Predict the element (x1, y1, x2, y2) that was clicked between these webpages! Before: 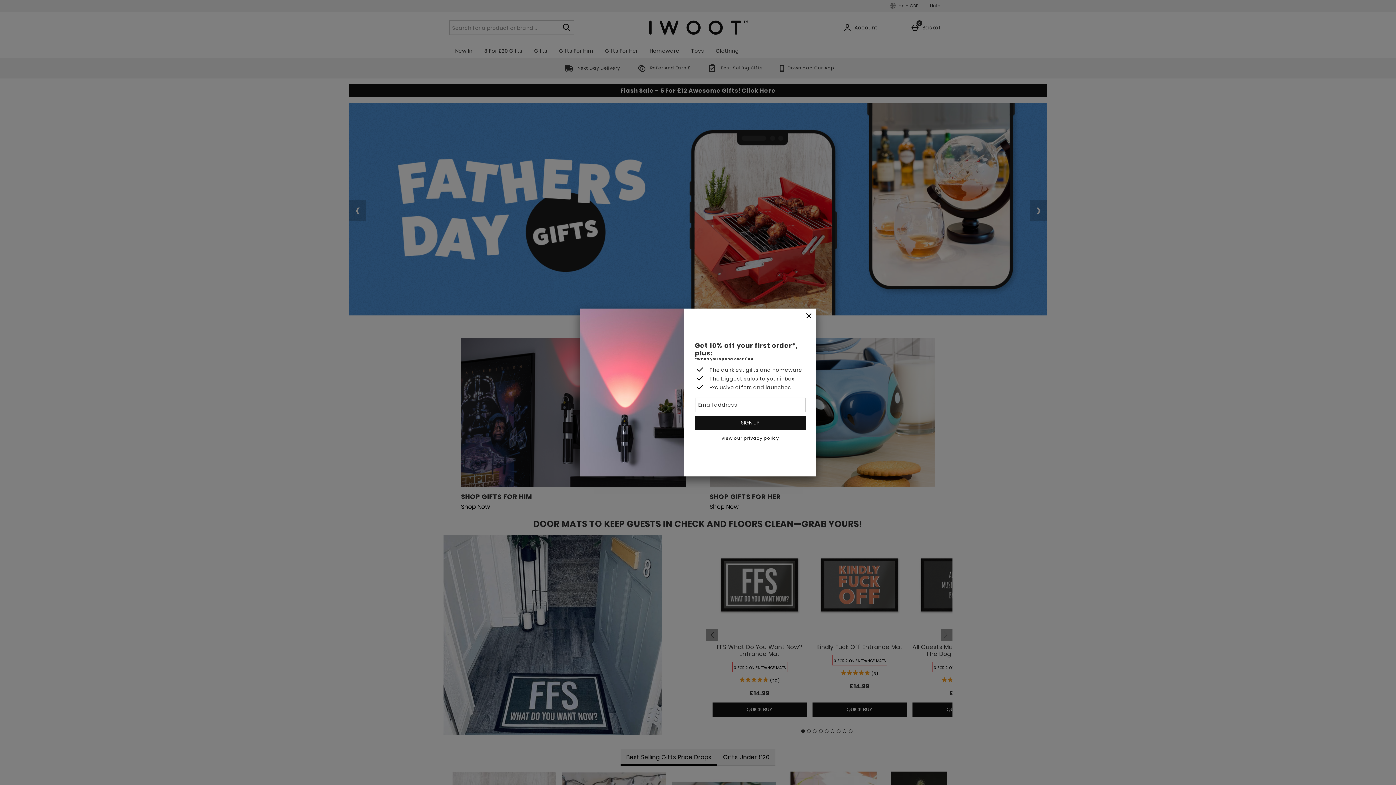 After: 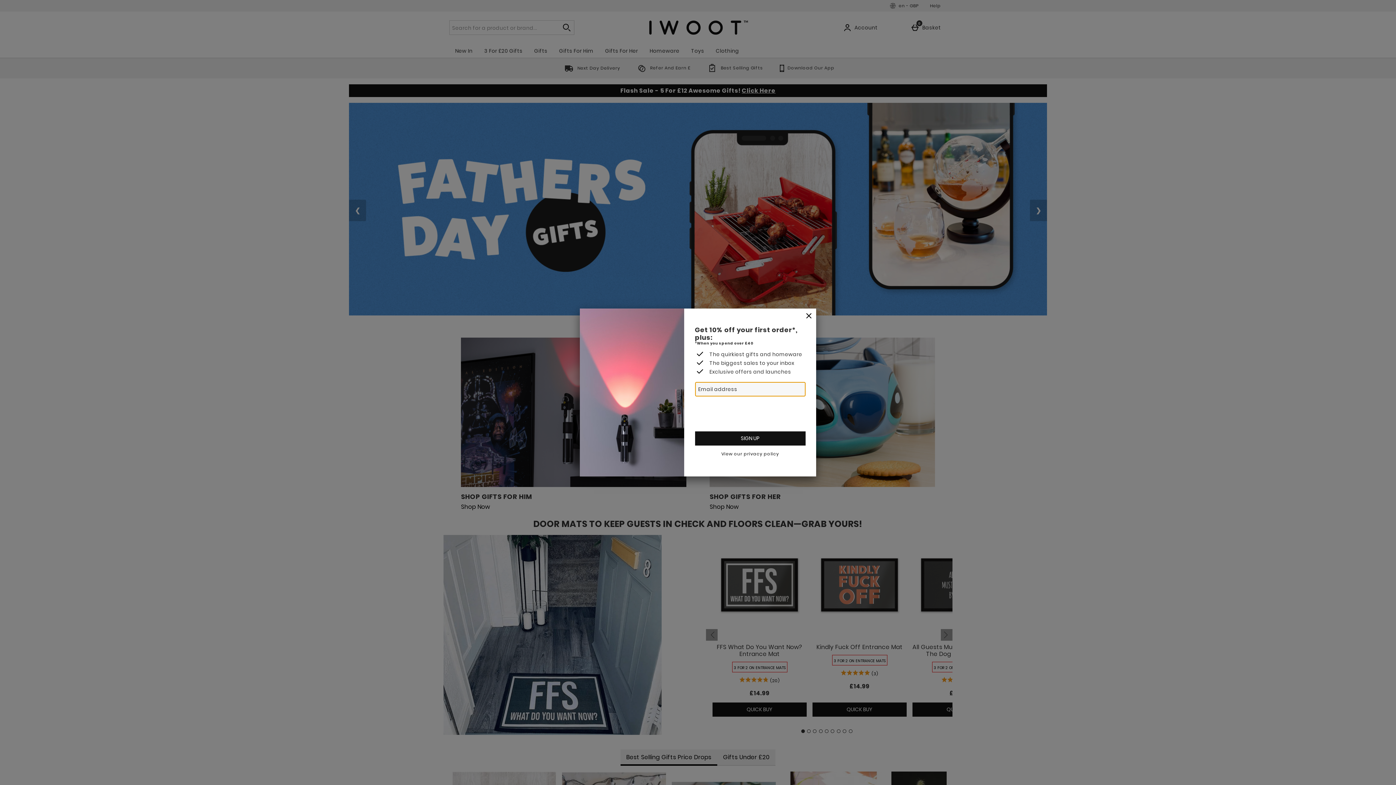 Action: bbox: (695, 415, 805, 430) label: SIGN UP